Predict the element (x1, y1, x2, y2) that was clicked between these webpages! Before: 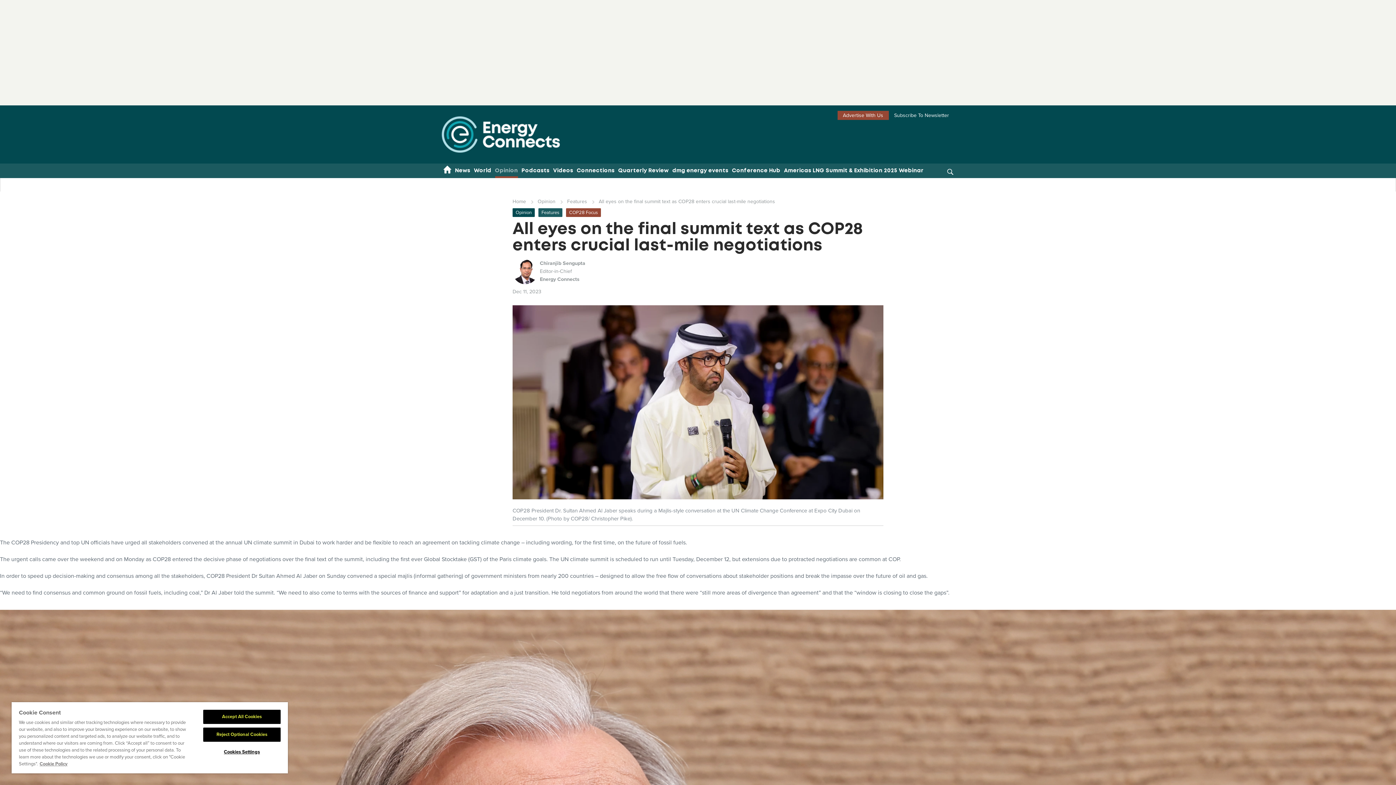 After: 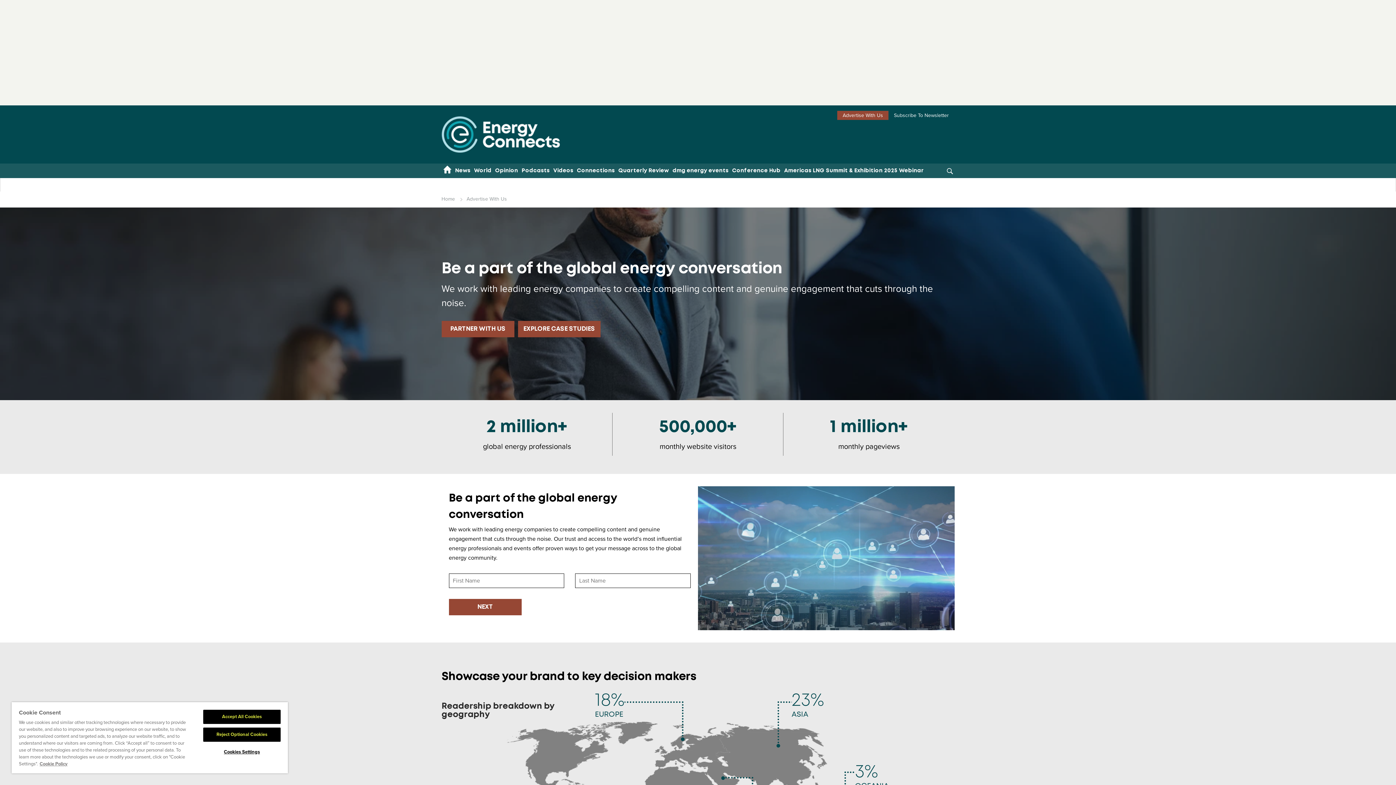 Action: label: Advertise With Us bbox: (837, 110, 888, 120)